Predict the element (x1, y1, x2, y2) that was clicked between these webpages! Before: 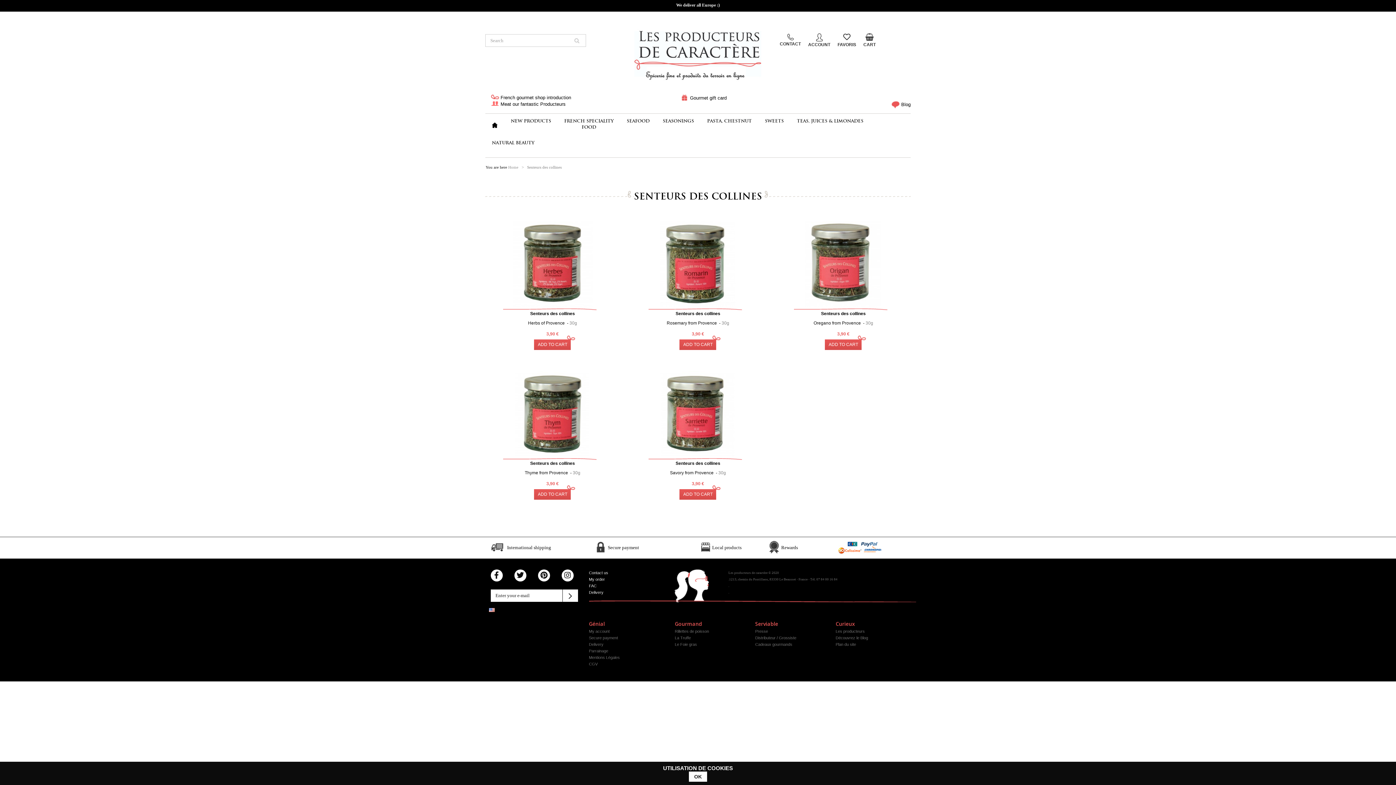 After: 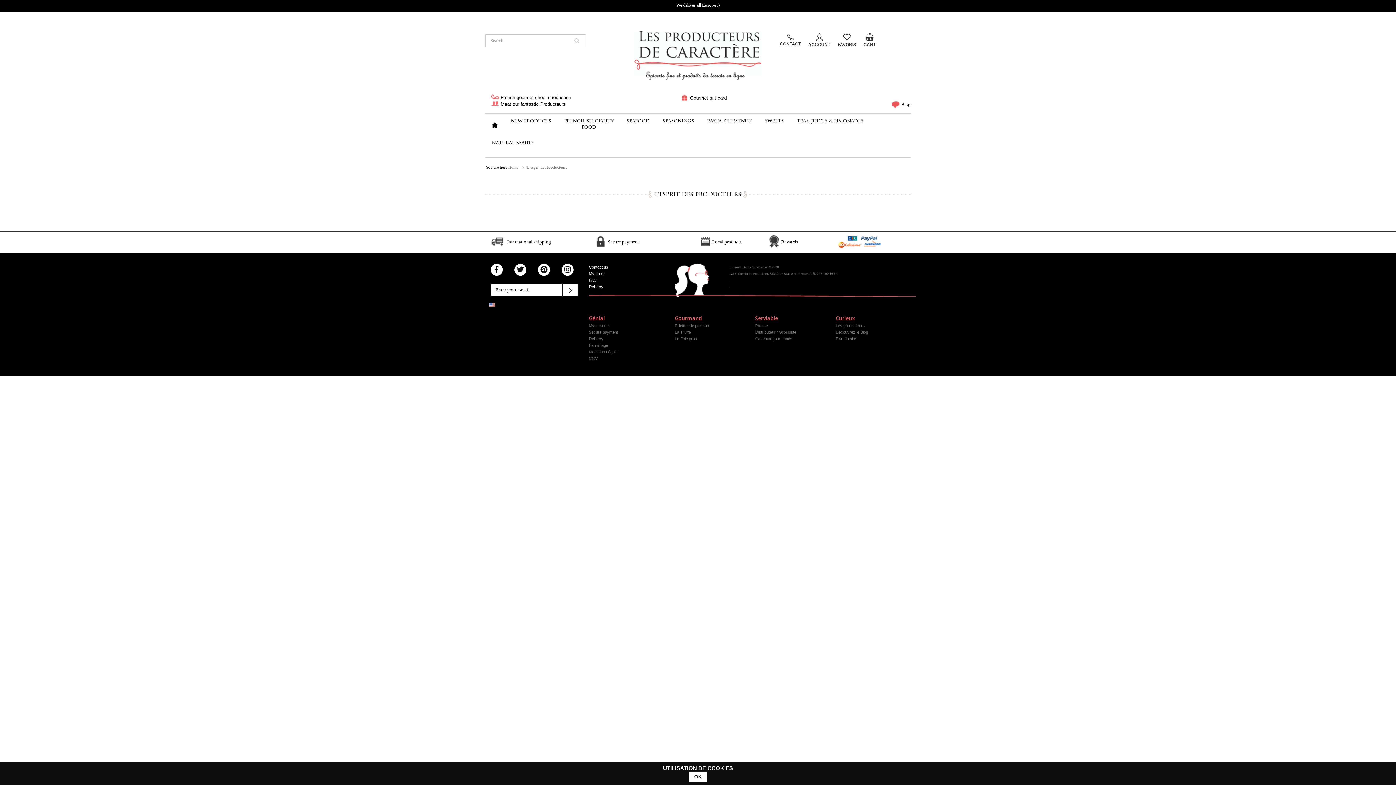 Action: label: Les producteurs bbox: (835, 629, 865, 633)